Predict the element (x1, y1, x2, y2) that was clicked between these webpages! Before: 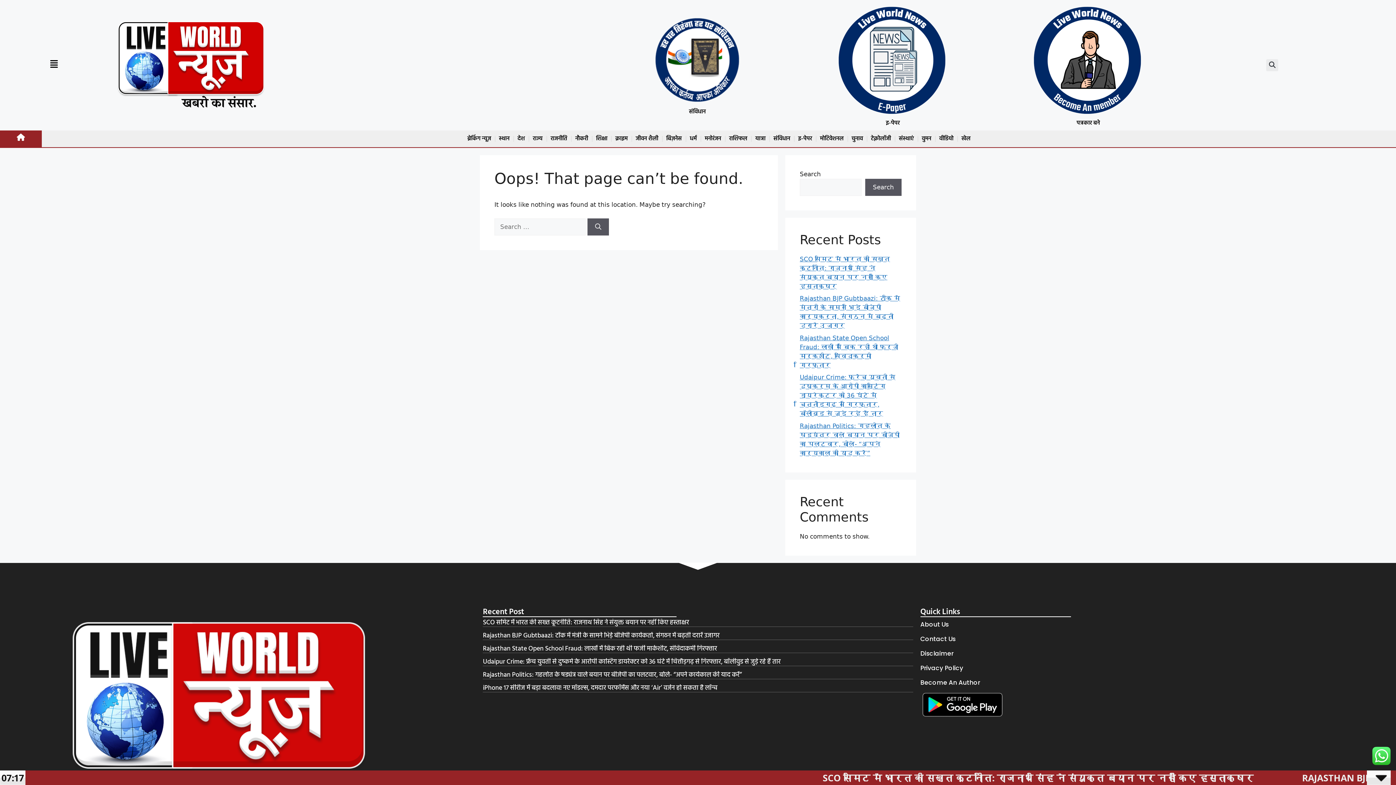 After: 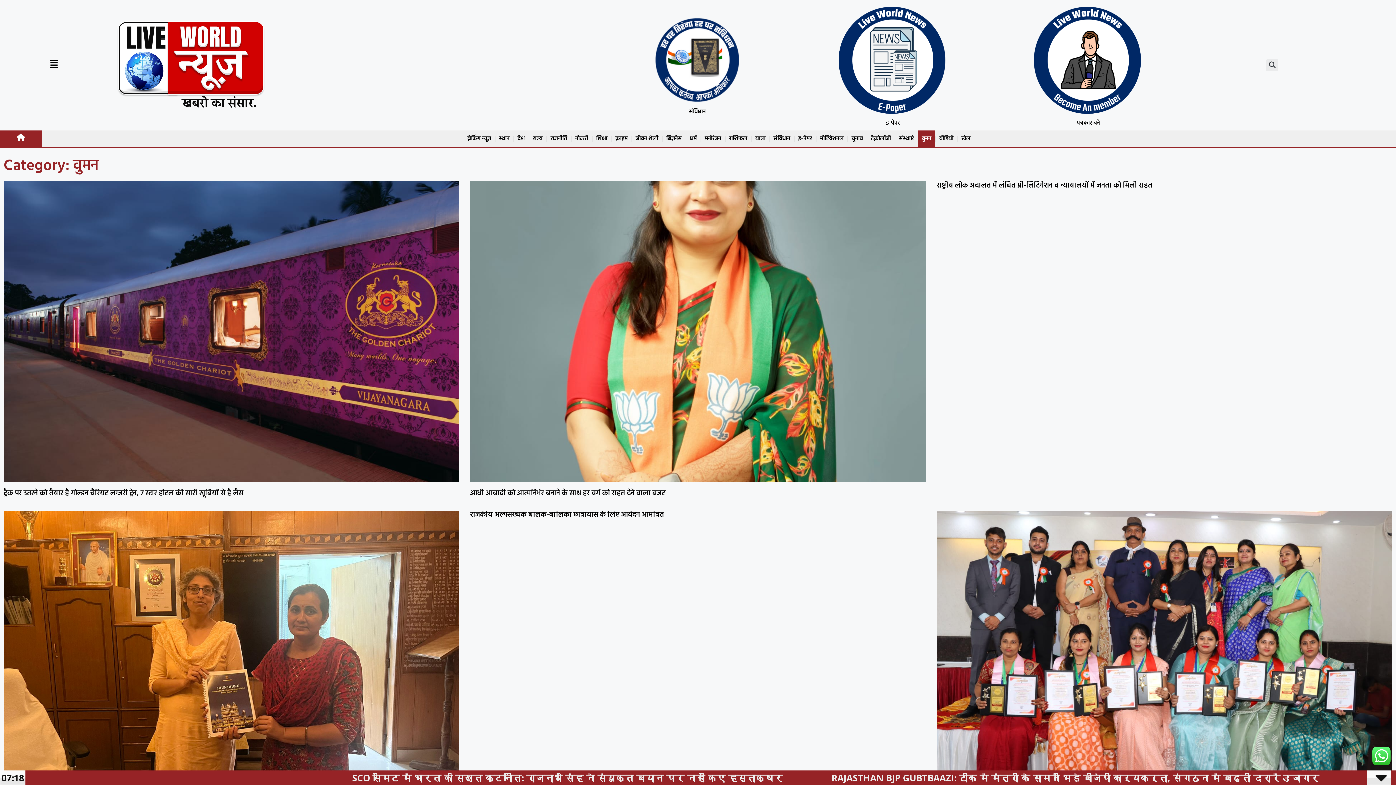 Action: label: वुमन bbox: (918, 130, 935, 147)